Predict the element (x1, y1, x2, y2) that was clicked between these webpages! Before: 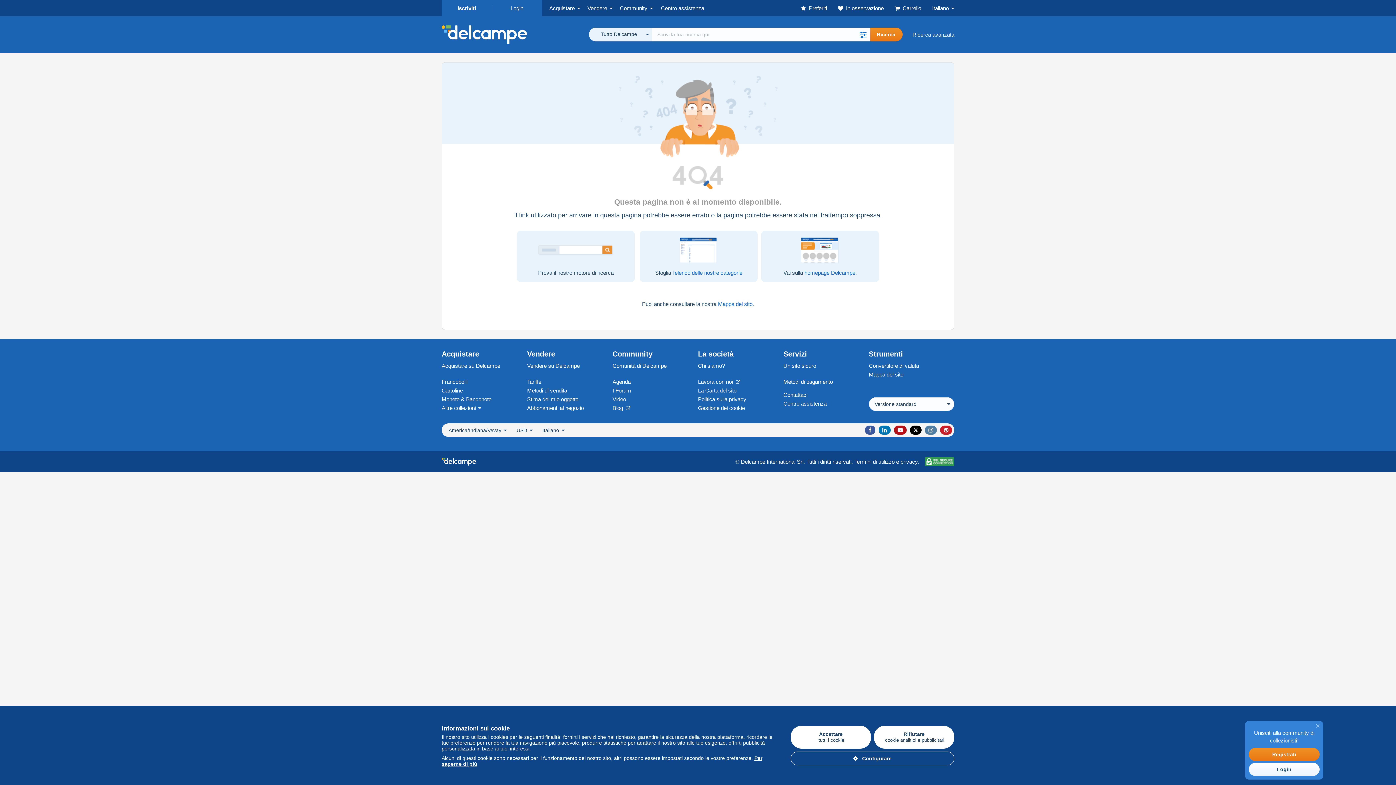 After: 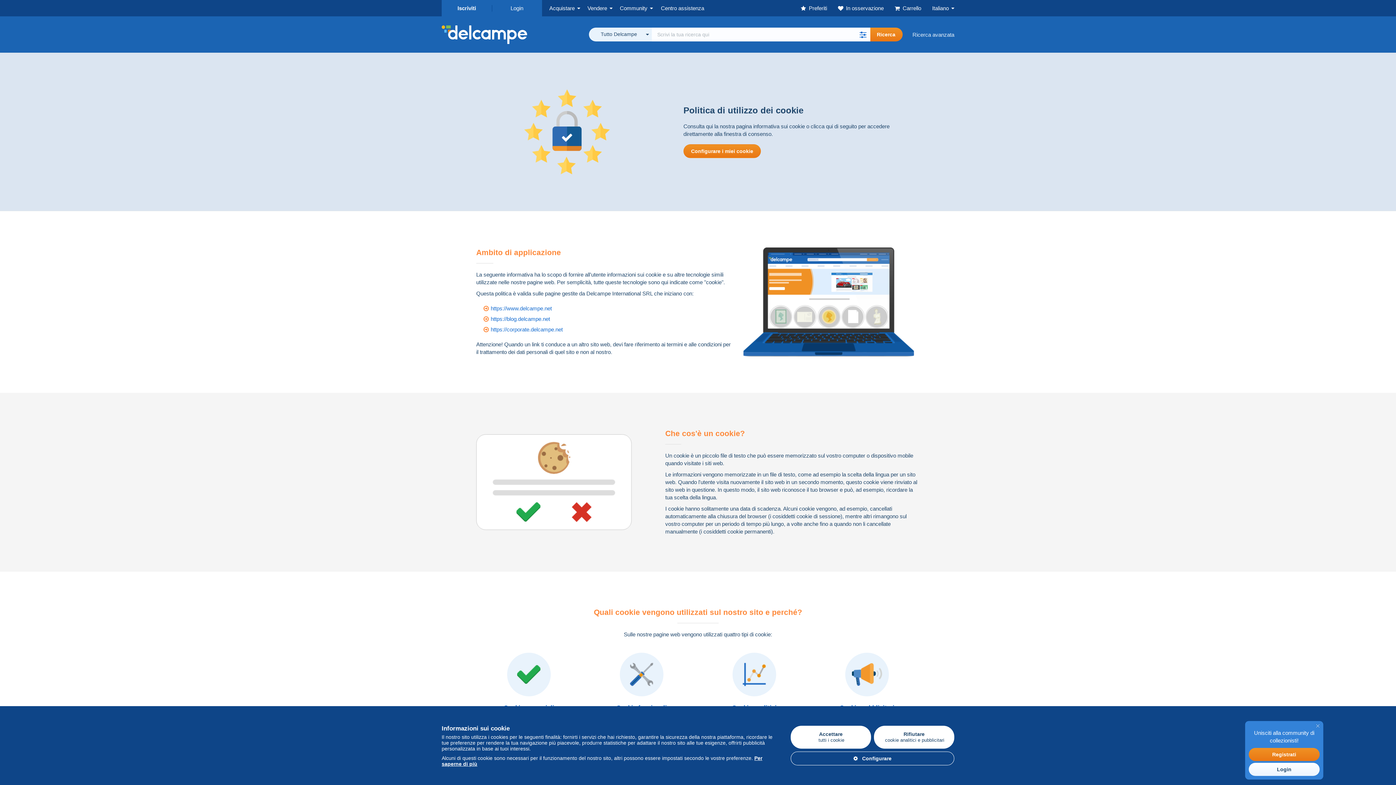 Action: label: Gestione dei cookie bbox: (698, 405, 745, 411)